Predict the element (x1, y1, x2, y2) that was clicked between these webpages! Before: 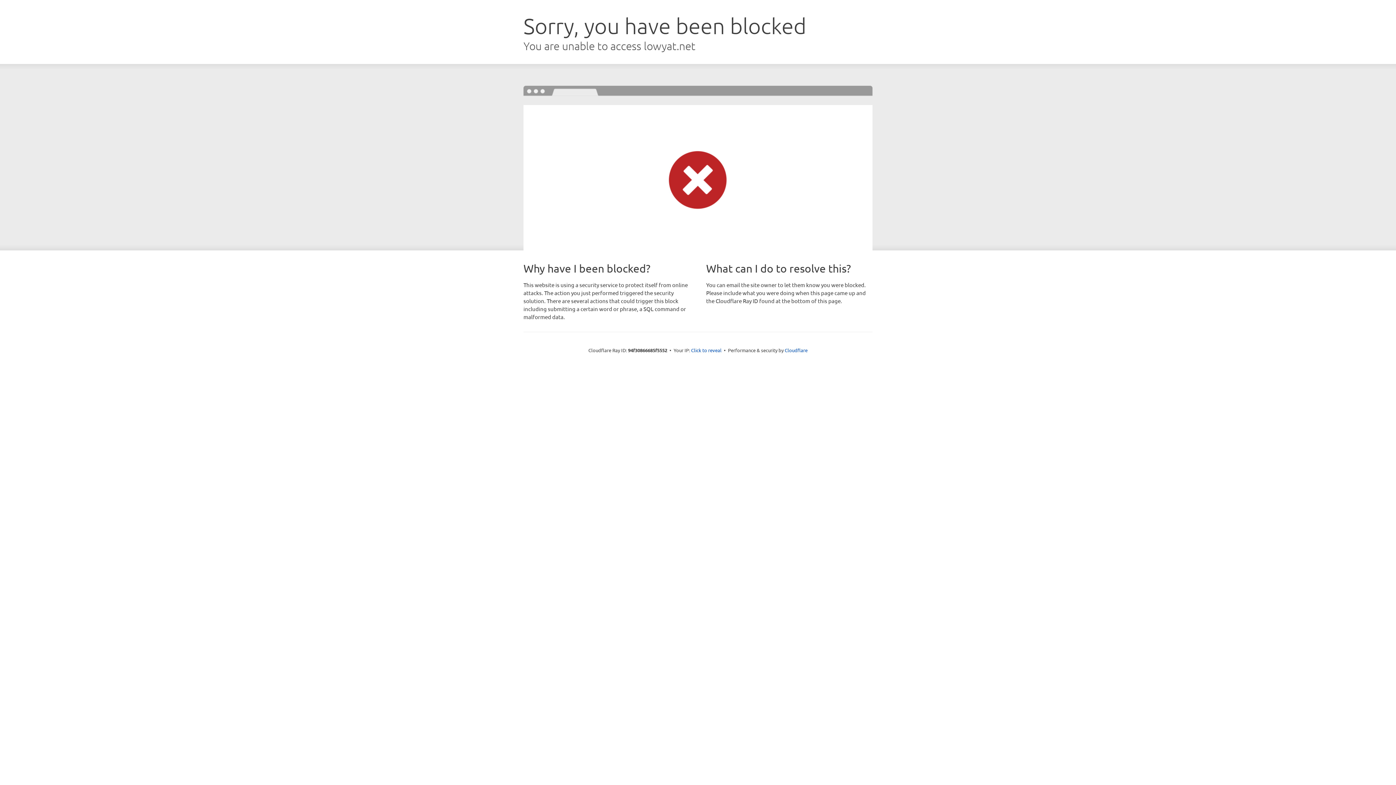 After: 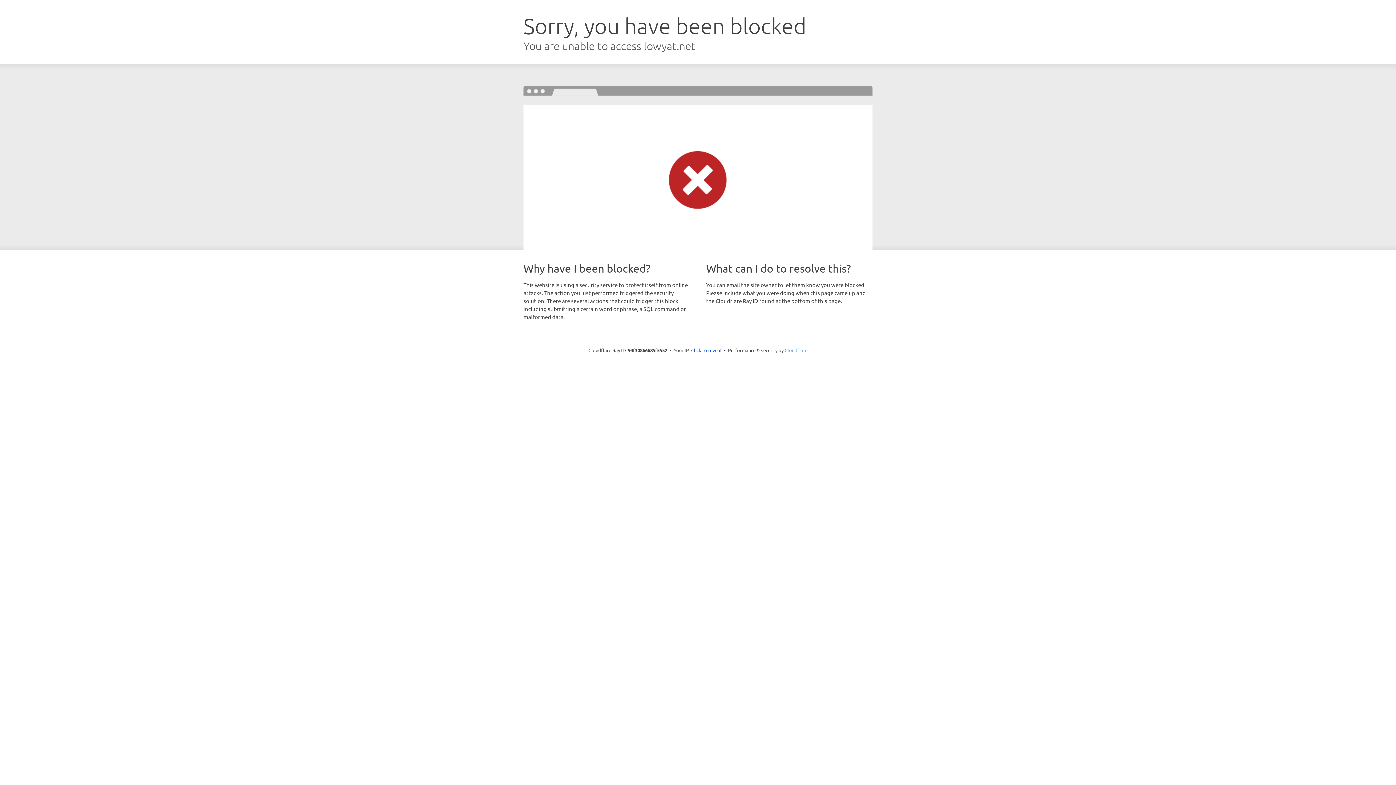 Action: bbox: (784, 347, 807, 353) label: Cloudflare